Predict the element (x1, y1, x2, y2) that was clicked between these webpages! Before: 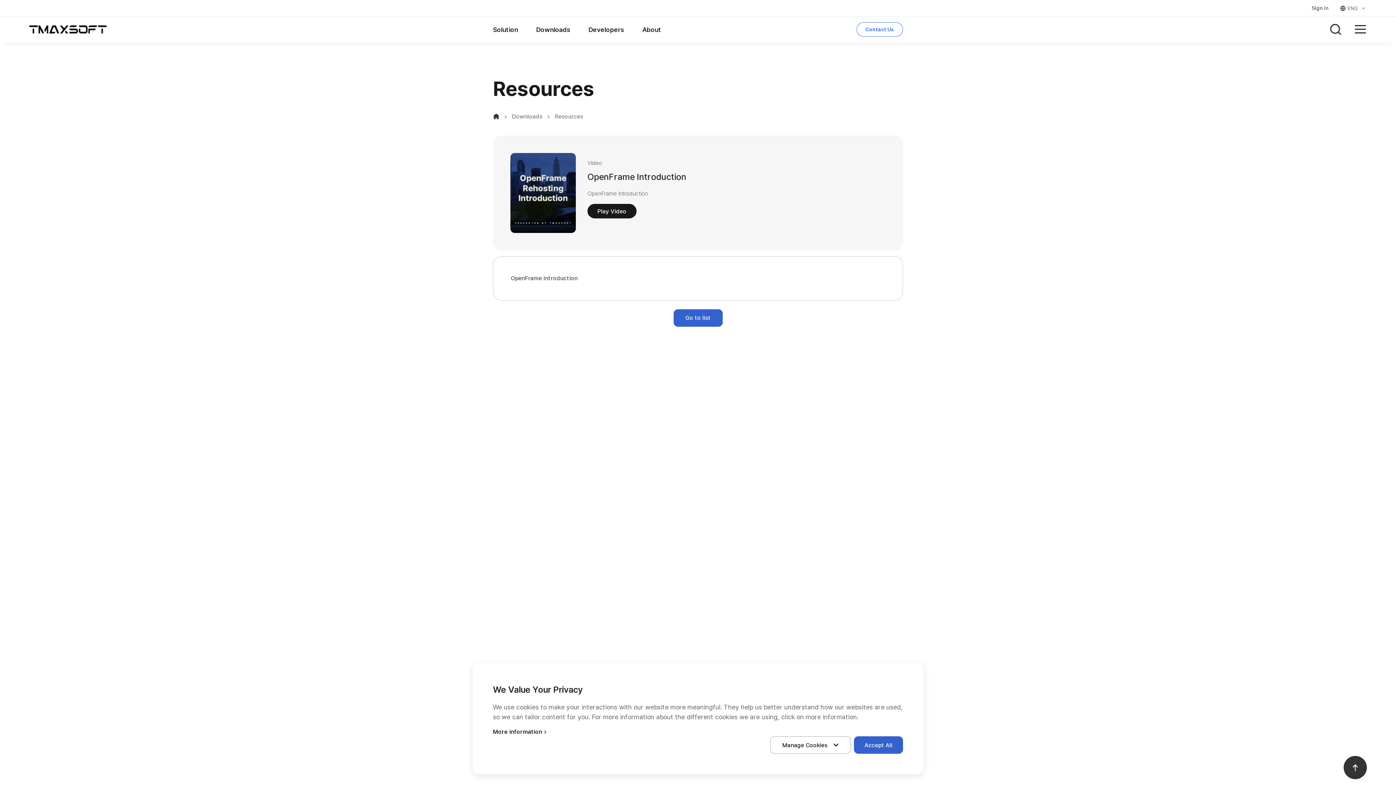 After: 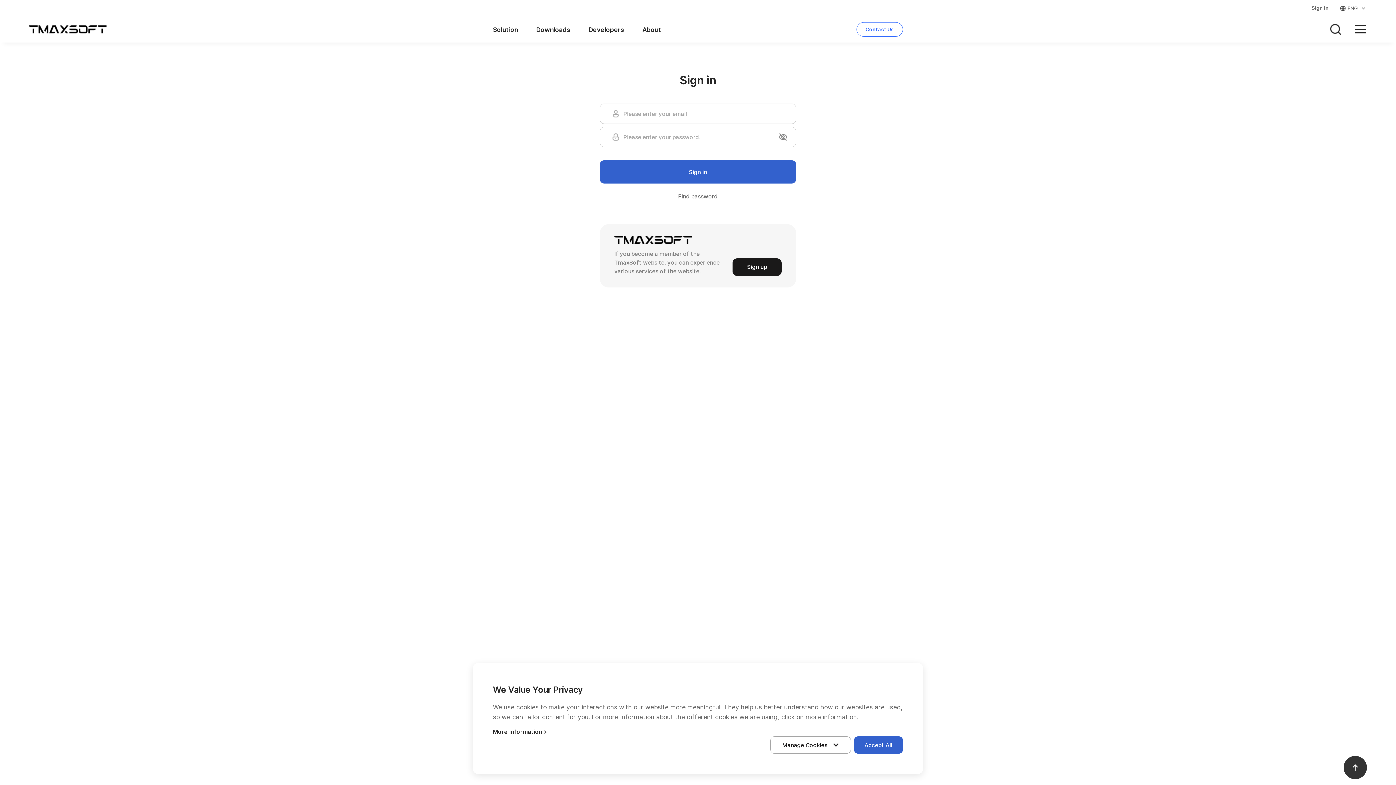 Action: label: More information bbox: (493, 728, 548, 736)